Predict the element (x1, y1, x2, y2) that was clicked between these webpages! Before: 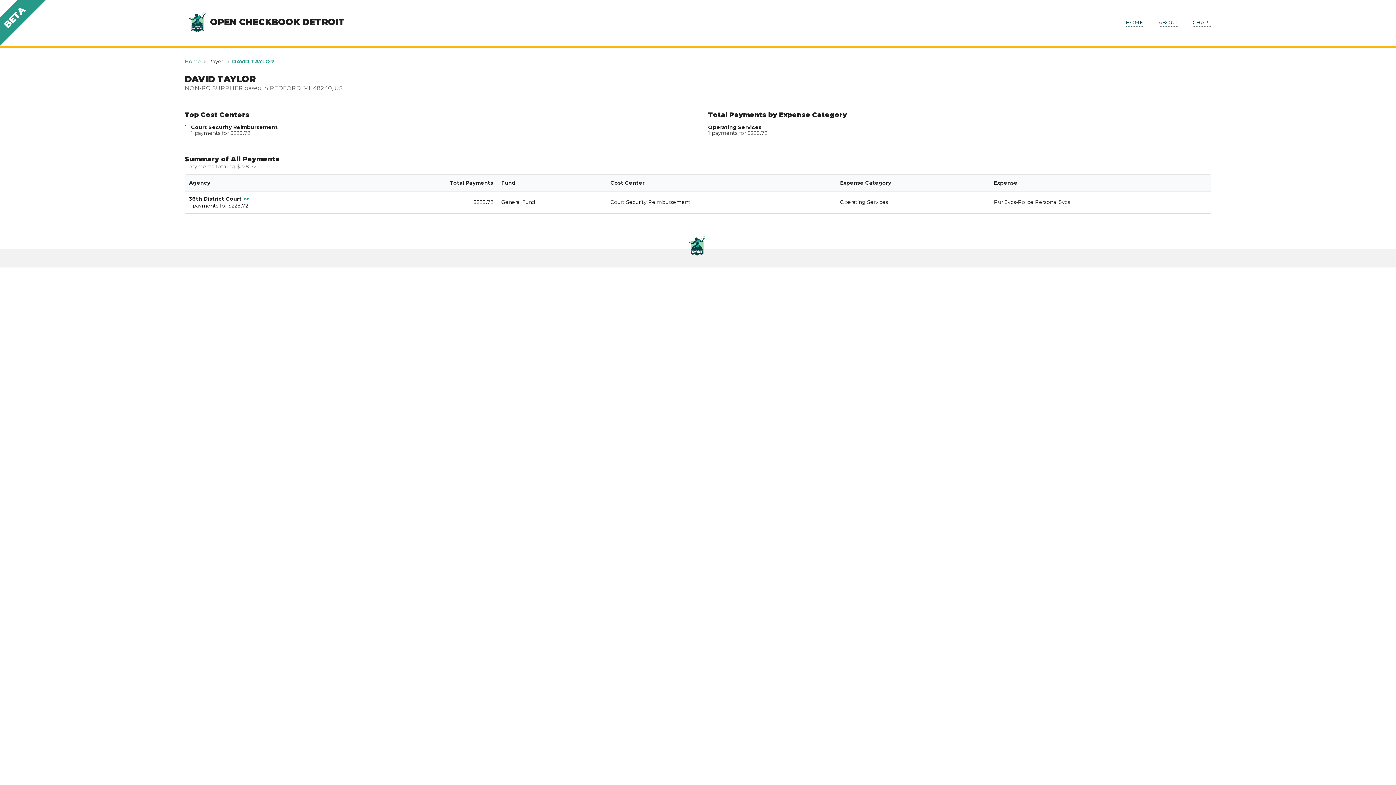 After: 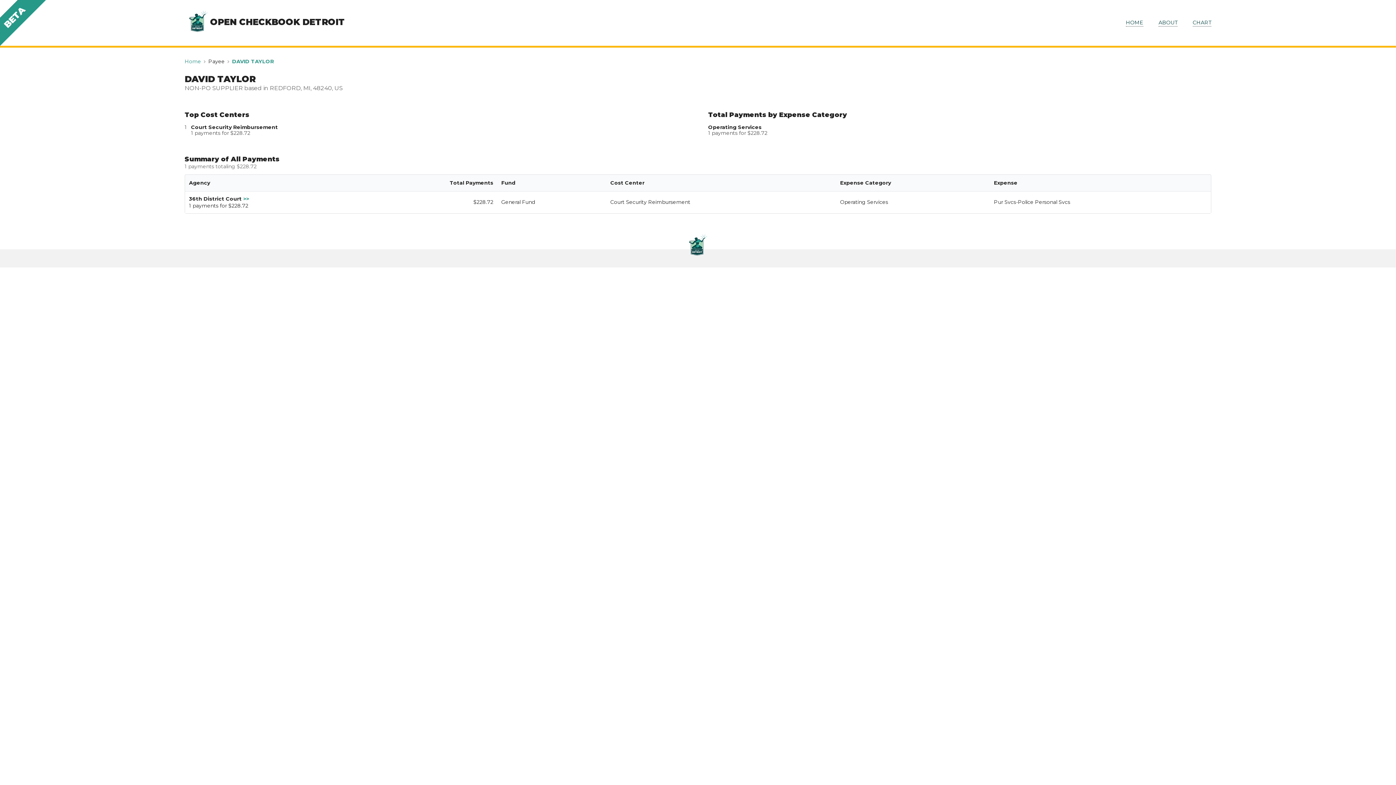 Action: bbox: (184, 10, 210, 35)